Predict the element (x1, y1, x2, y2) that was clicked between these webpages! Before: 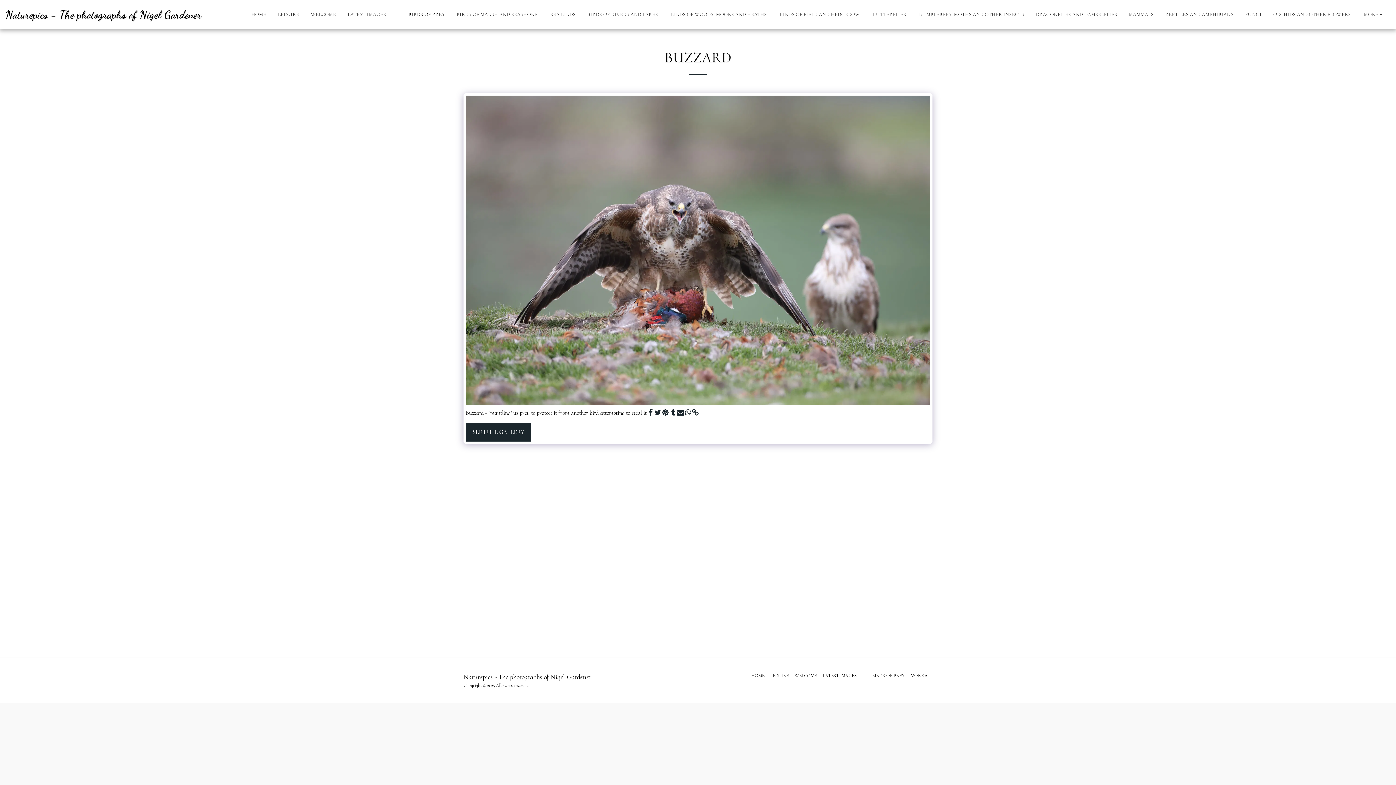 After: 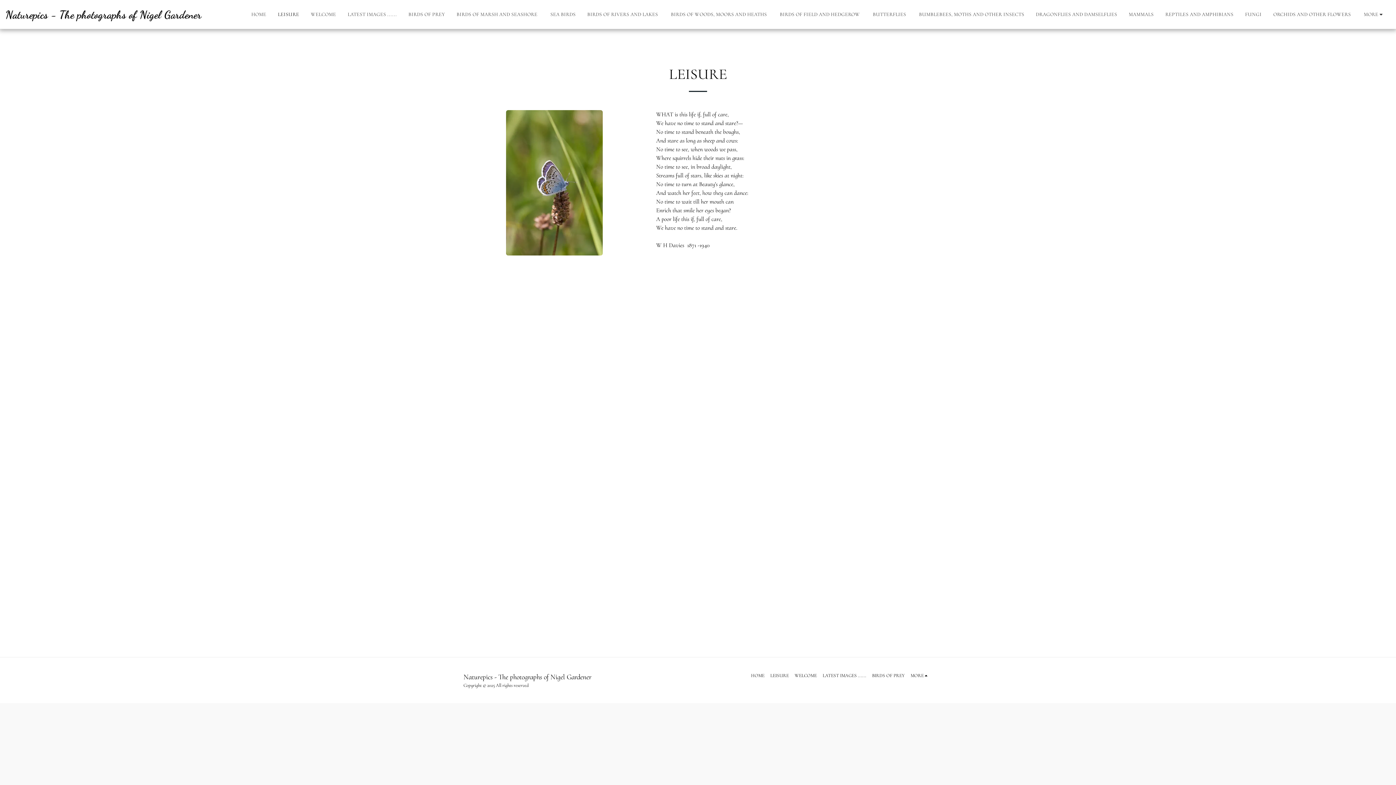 Action: label: LEISURE bbox: (272, 9, 304, 19)